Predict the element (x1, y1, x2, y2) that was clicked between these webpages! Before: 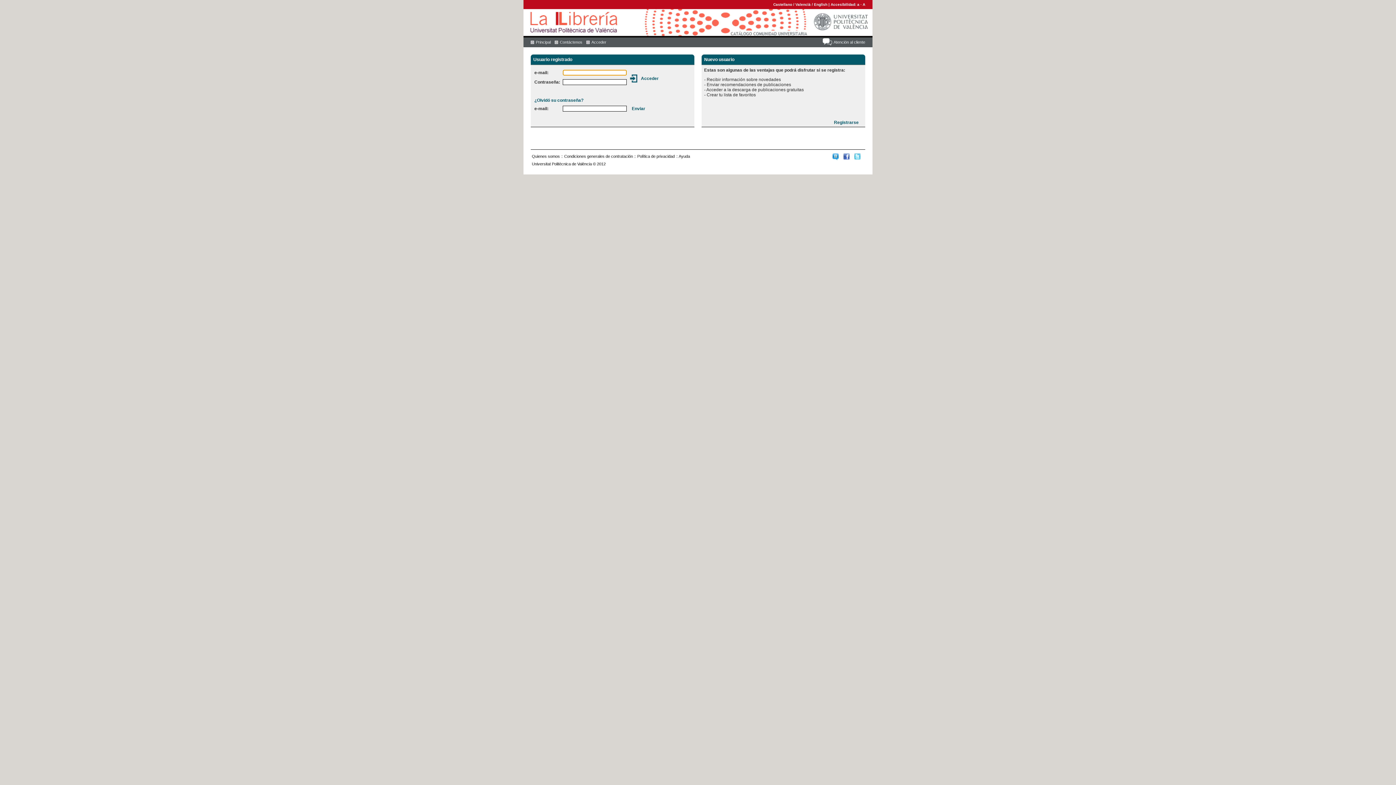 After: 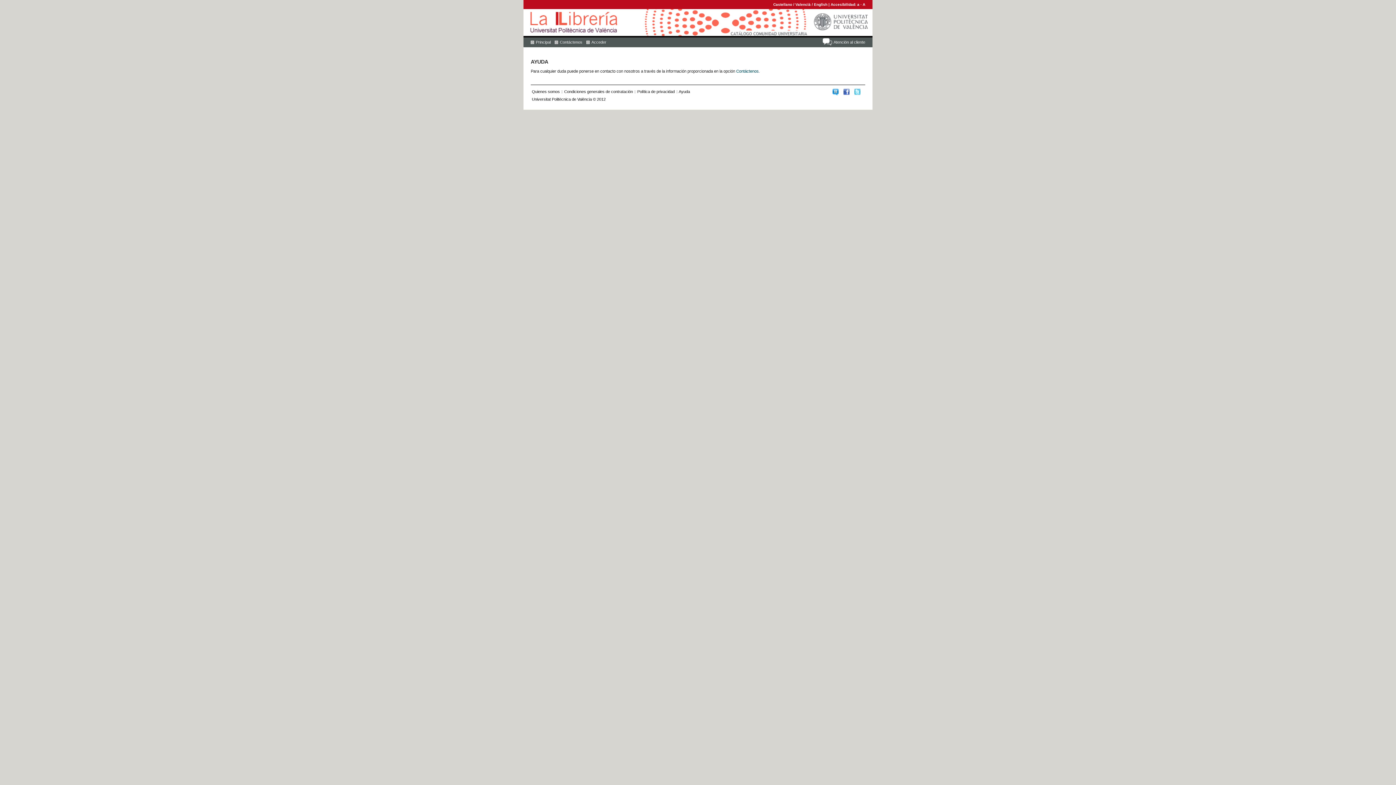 Action: bbox: (678, 154, 690, 158) label: Ayuda